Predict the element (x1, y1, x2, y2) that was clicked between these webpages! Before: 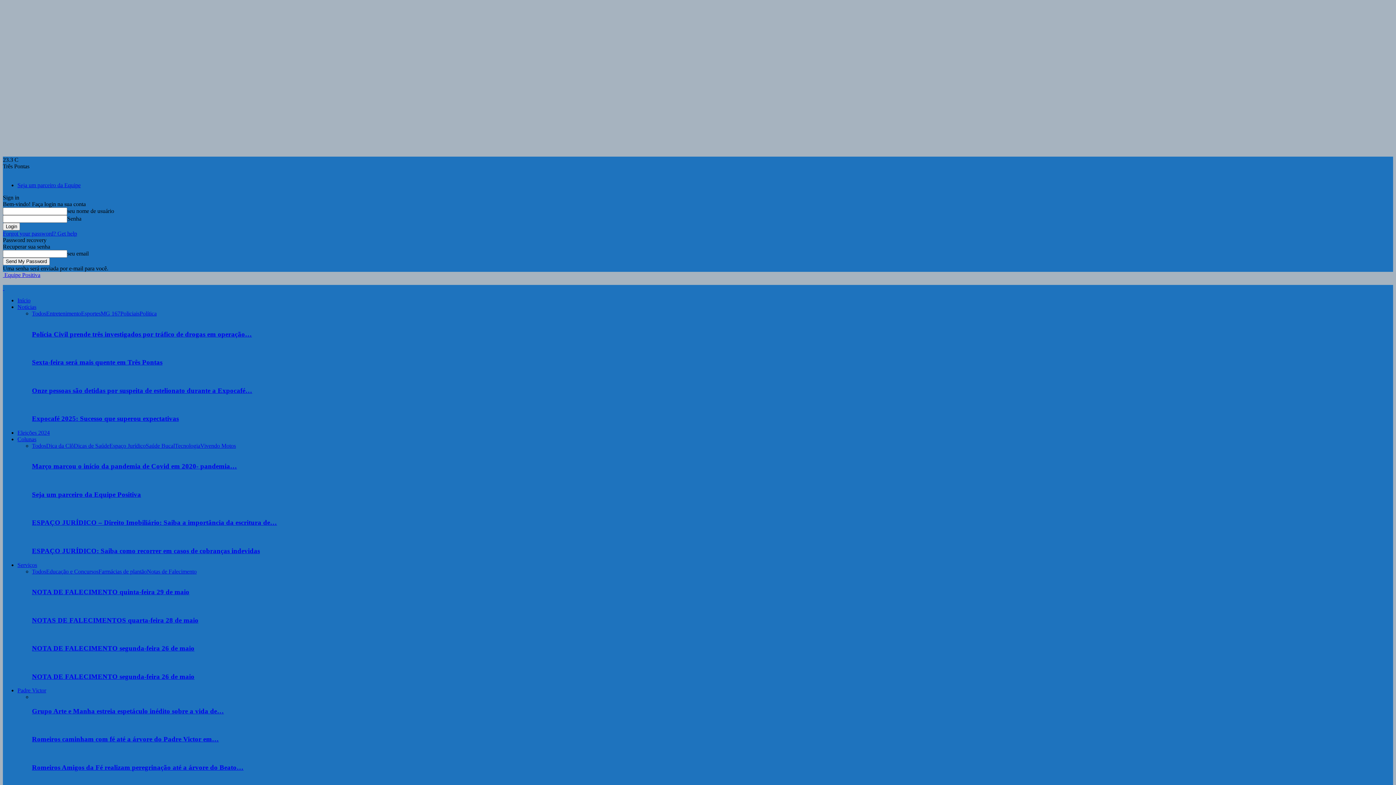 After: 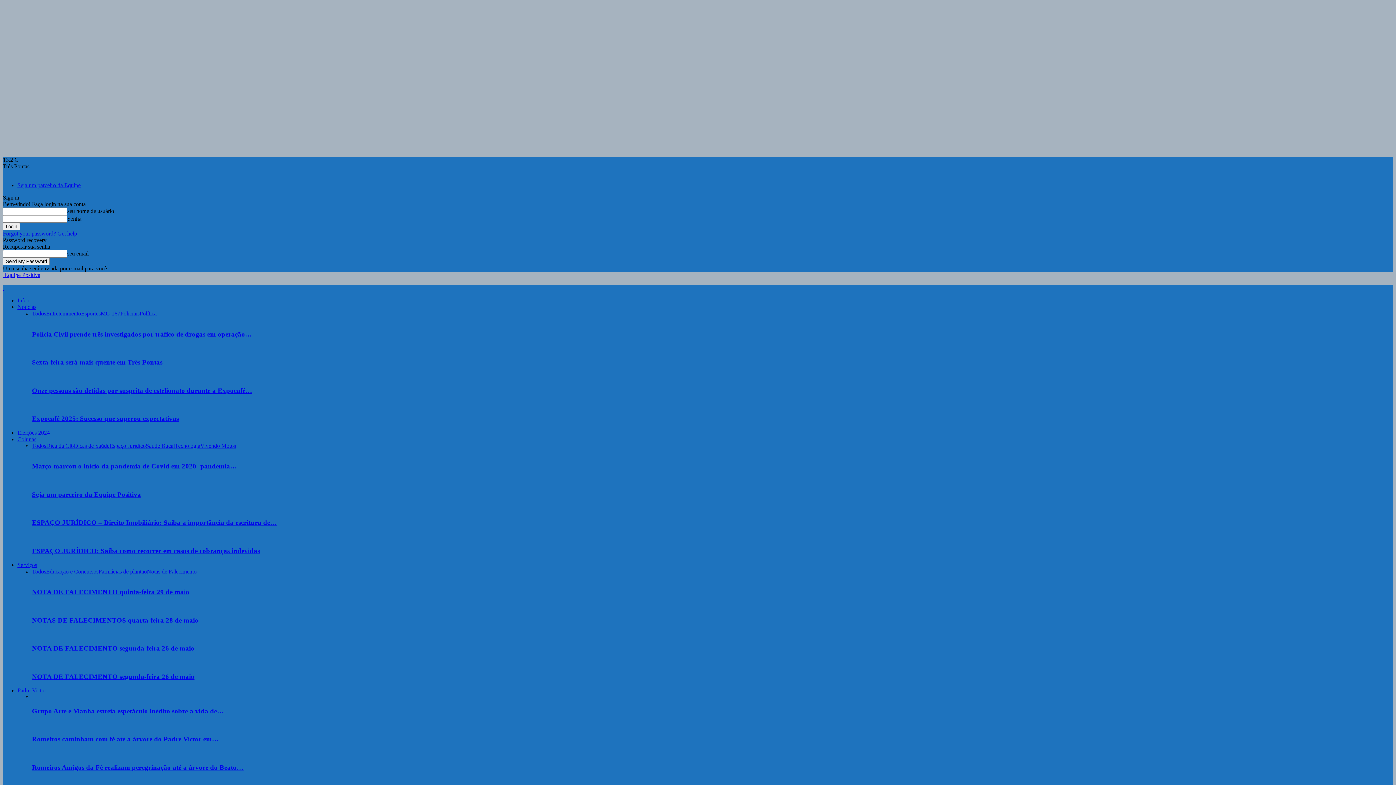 Action: bbox: (32, 386, 252, 394) label: Onze pessoas são detidas por suspeita de estelionato durante a Expocafé…